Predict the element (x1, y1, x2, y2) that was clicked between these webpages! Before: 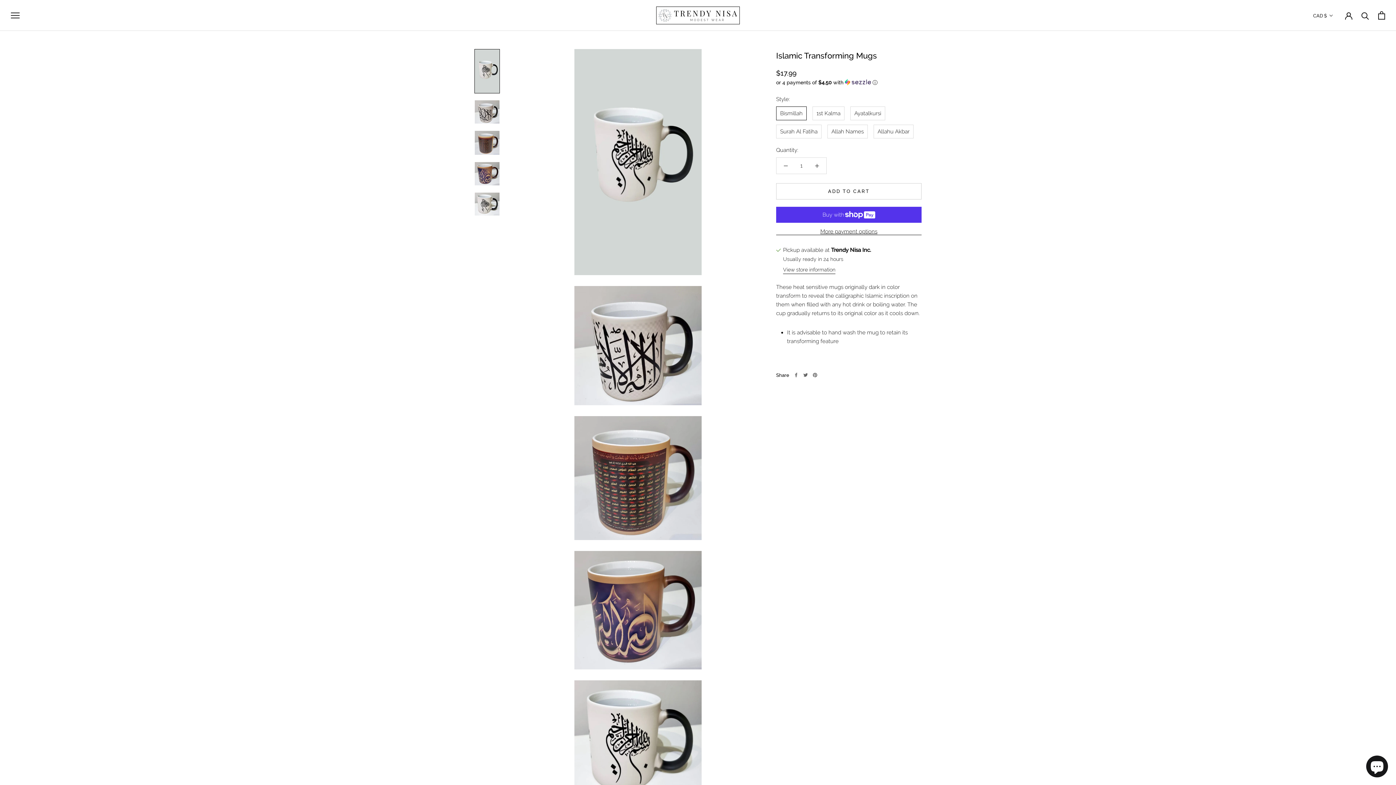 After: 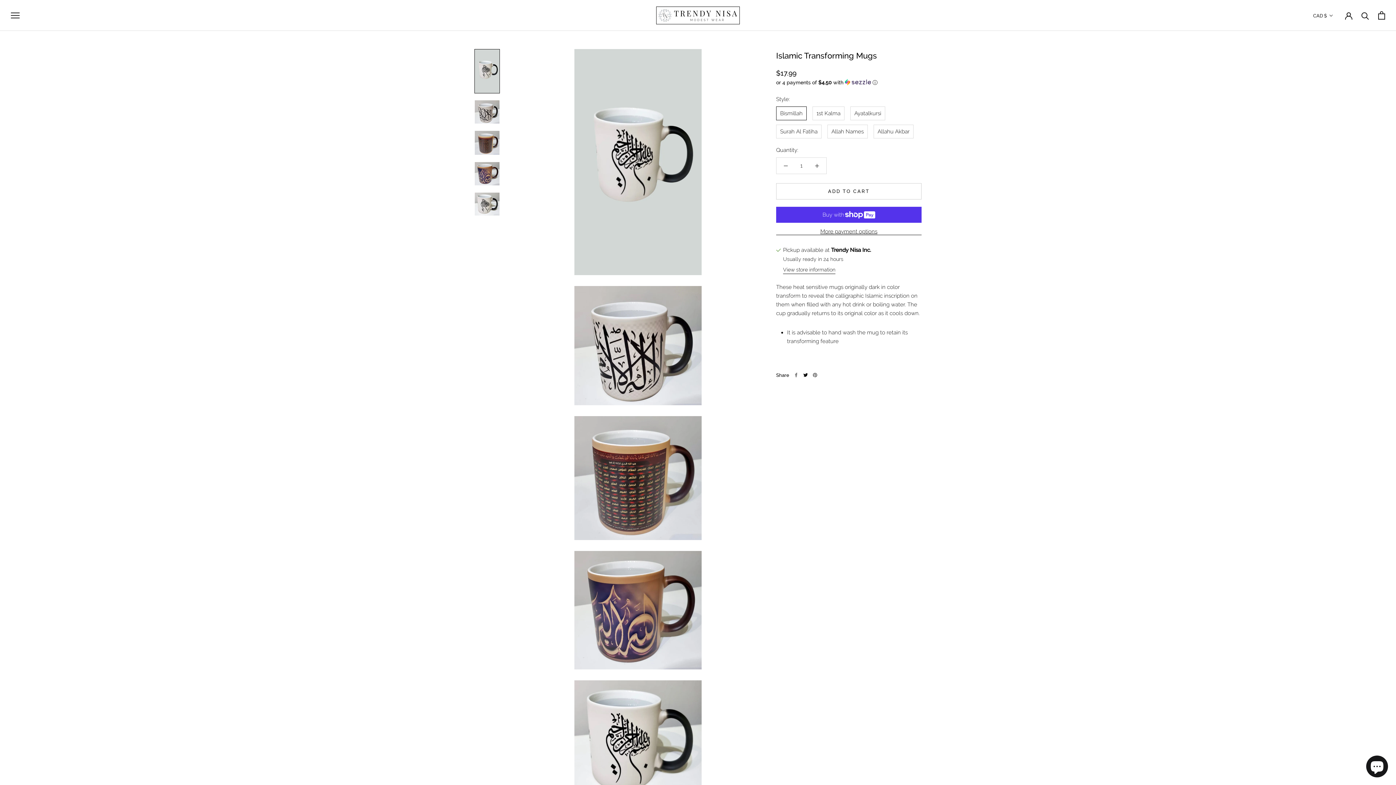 Action: label: Twitter bbox: (803, 373, 808, 377)